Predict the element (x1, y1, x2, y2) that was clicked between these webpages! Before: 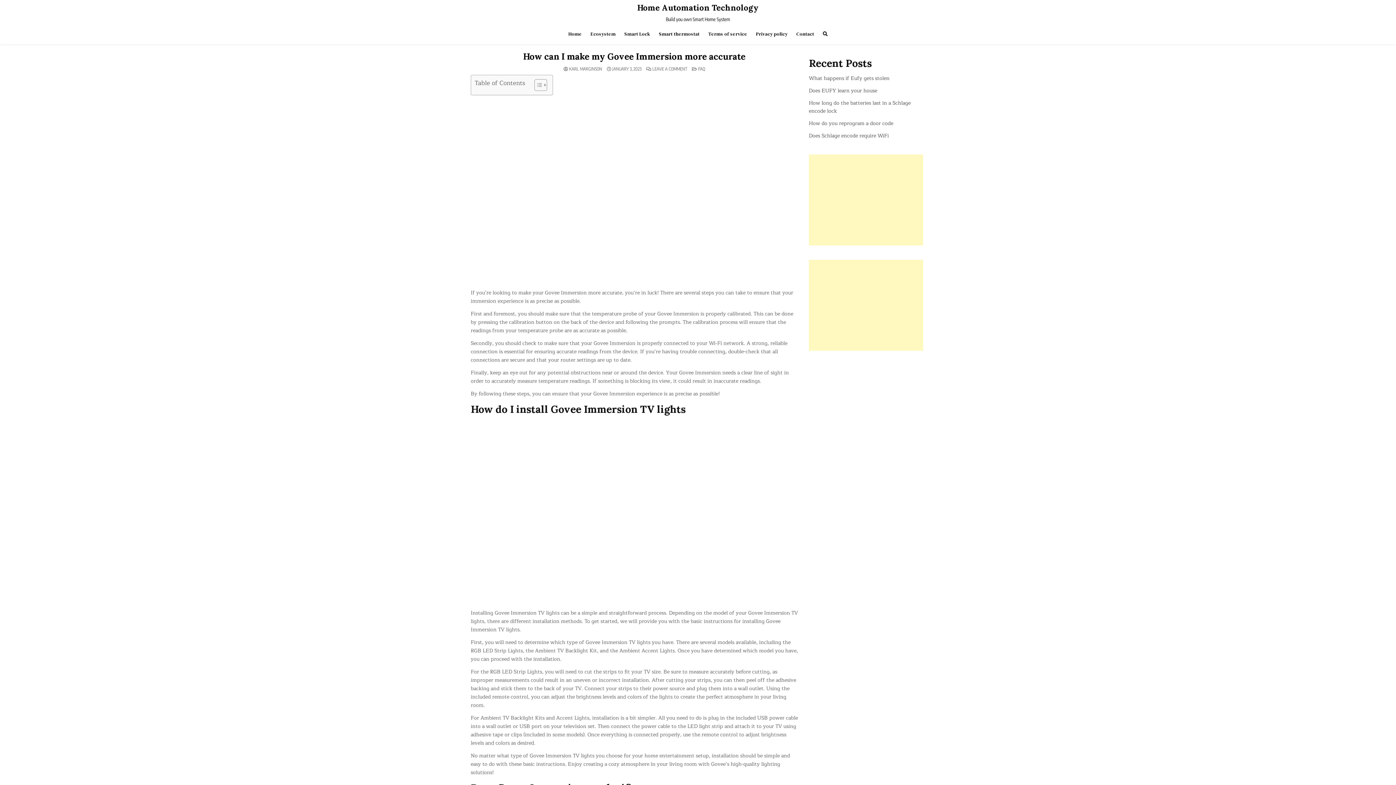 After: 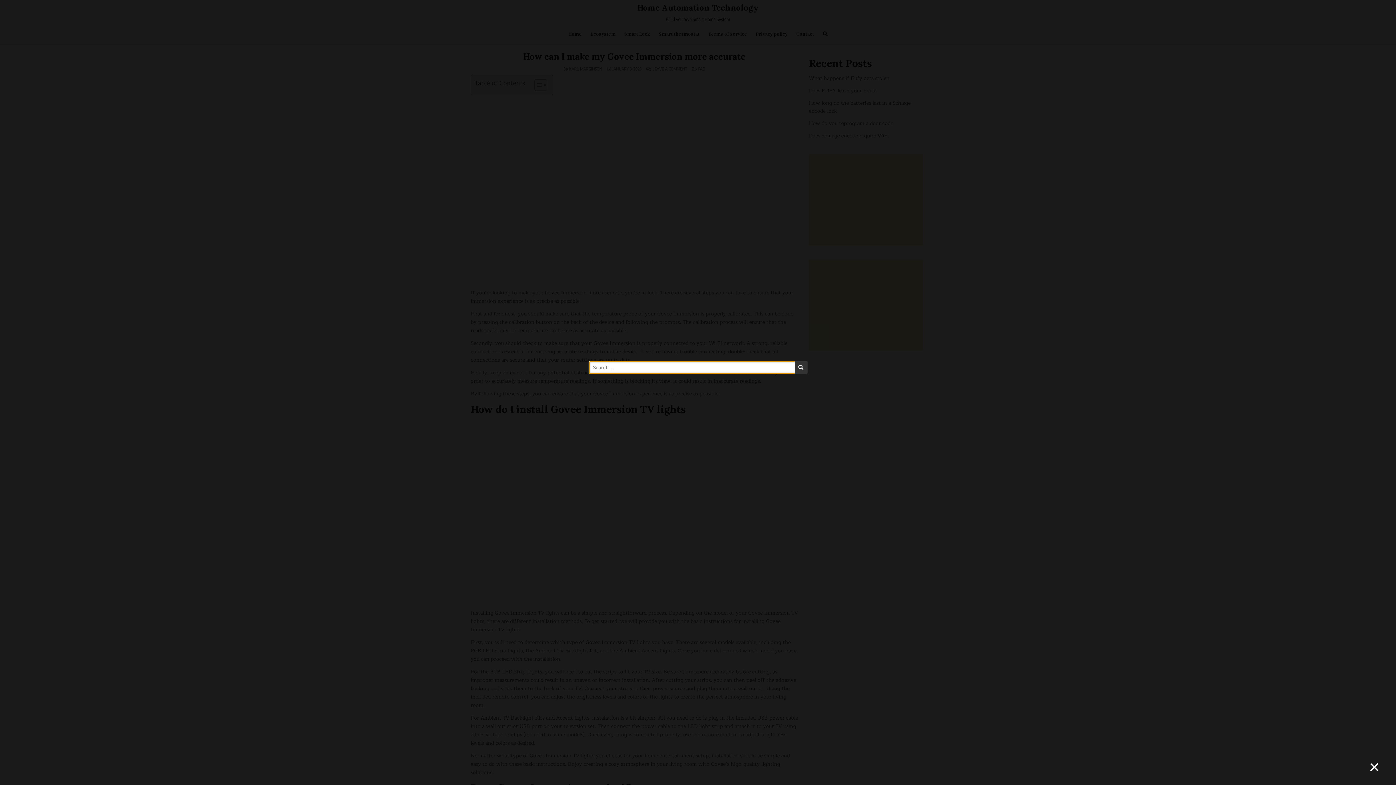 Action: label: Search Button bbox: (818, 27, 832, 40)